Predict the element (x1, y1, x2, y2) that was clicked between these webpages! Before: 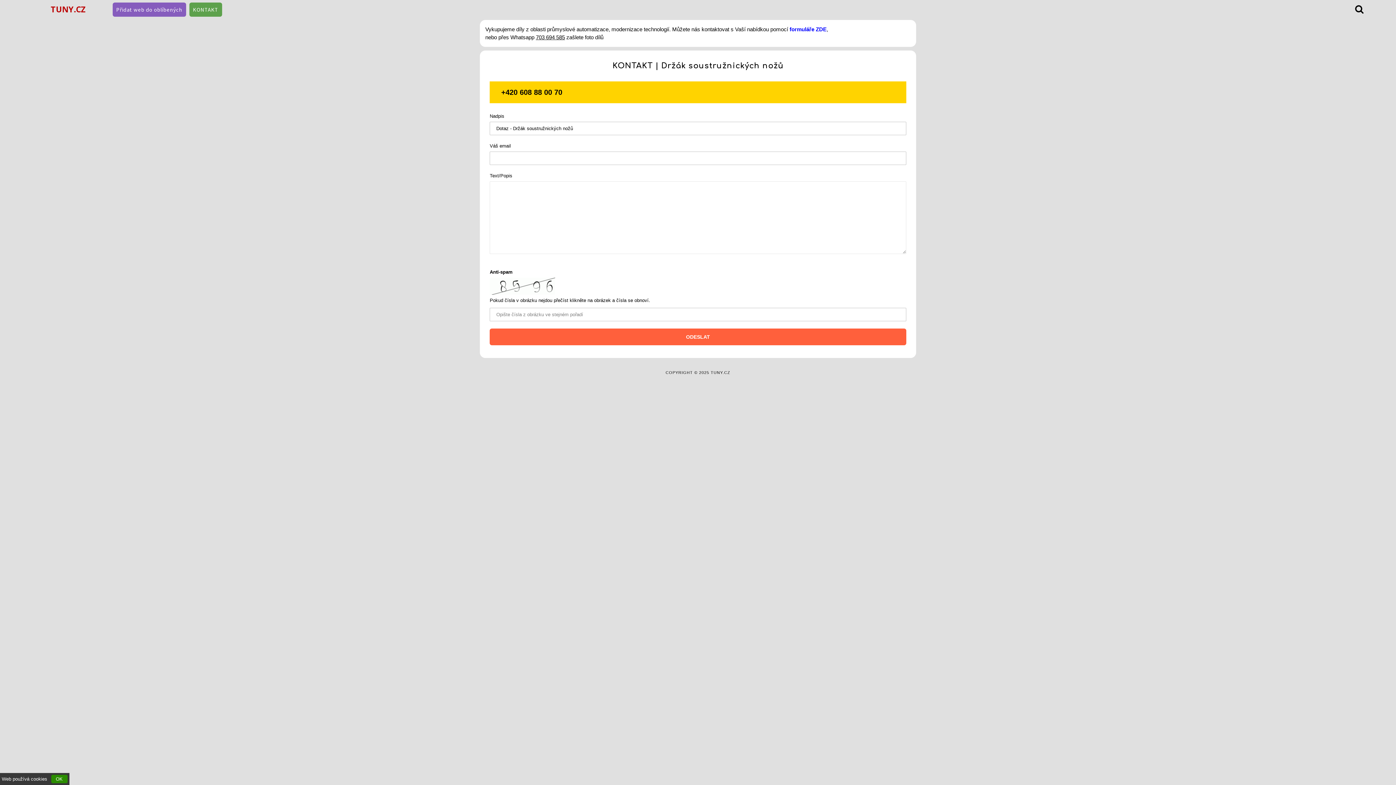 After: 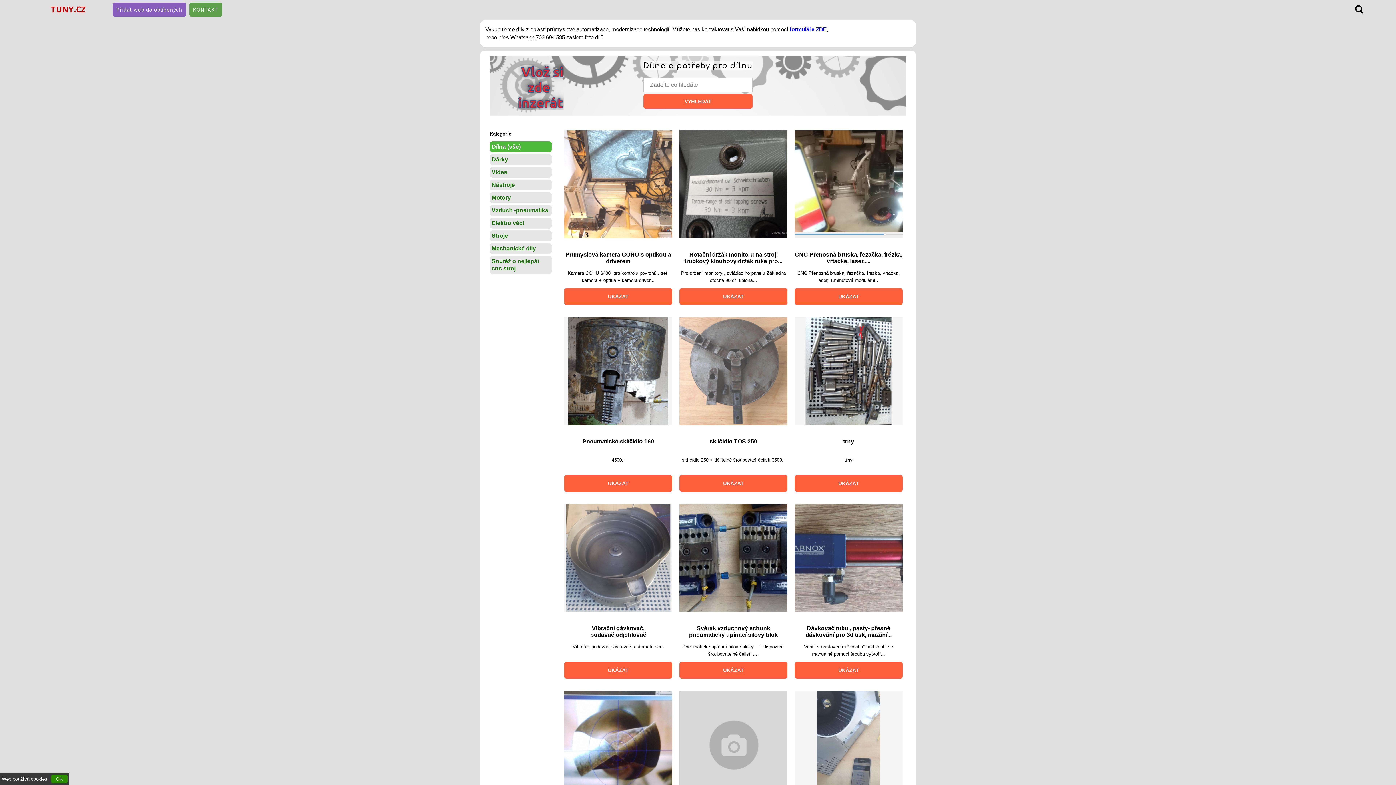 Action: bbox: (50, 3, 85, 14) label: TUNY.CZ